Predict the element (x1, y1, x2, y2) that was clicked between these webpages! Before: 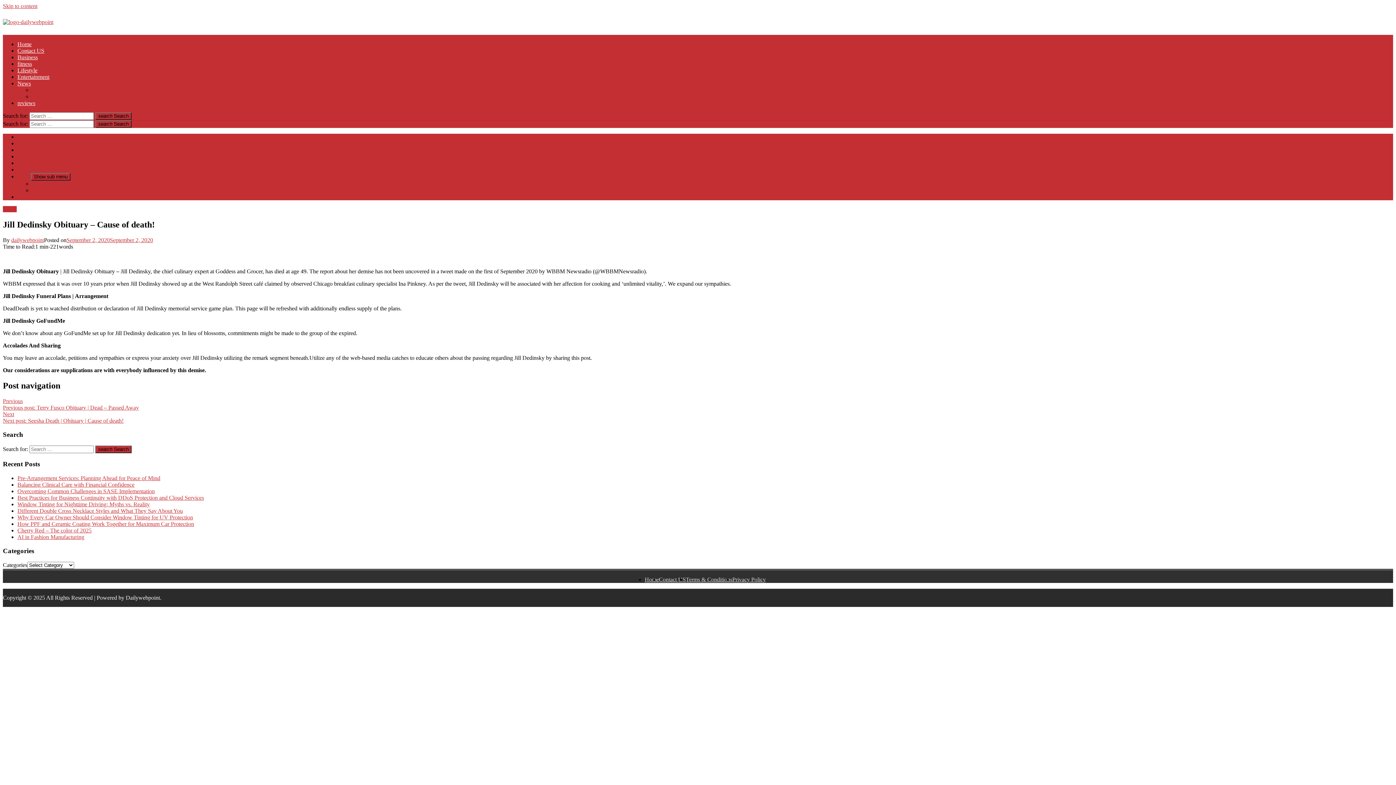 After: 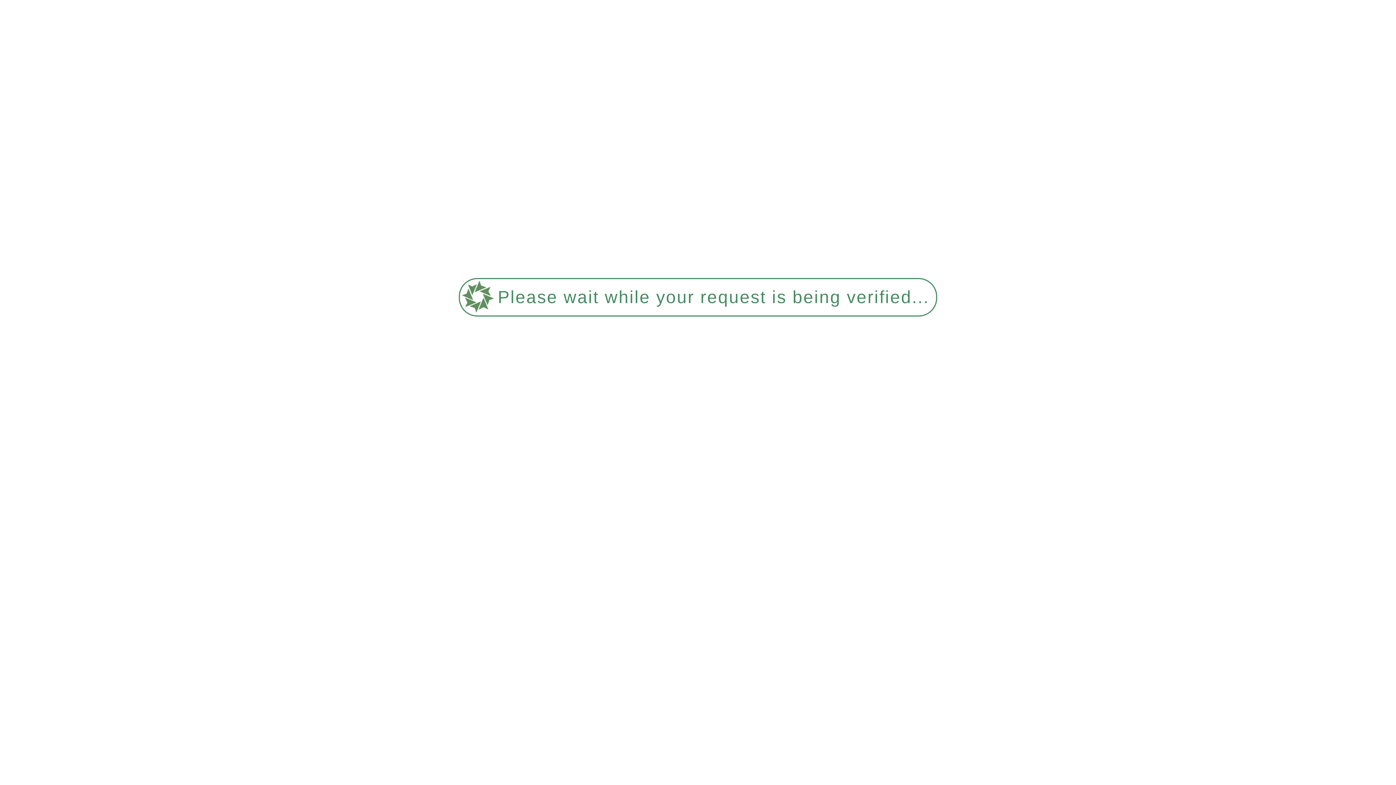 Action: label: fitness bbox: (17, 153, 32, 159)